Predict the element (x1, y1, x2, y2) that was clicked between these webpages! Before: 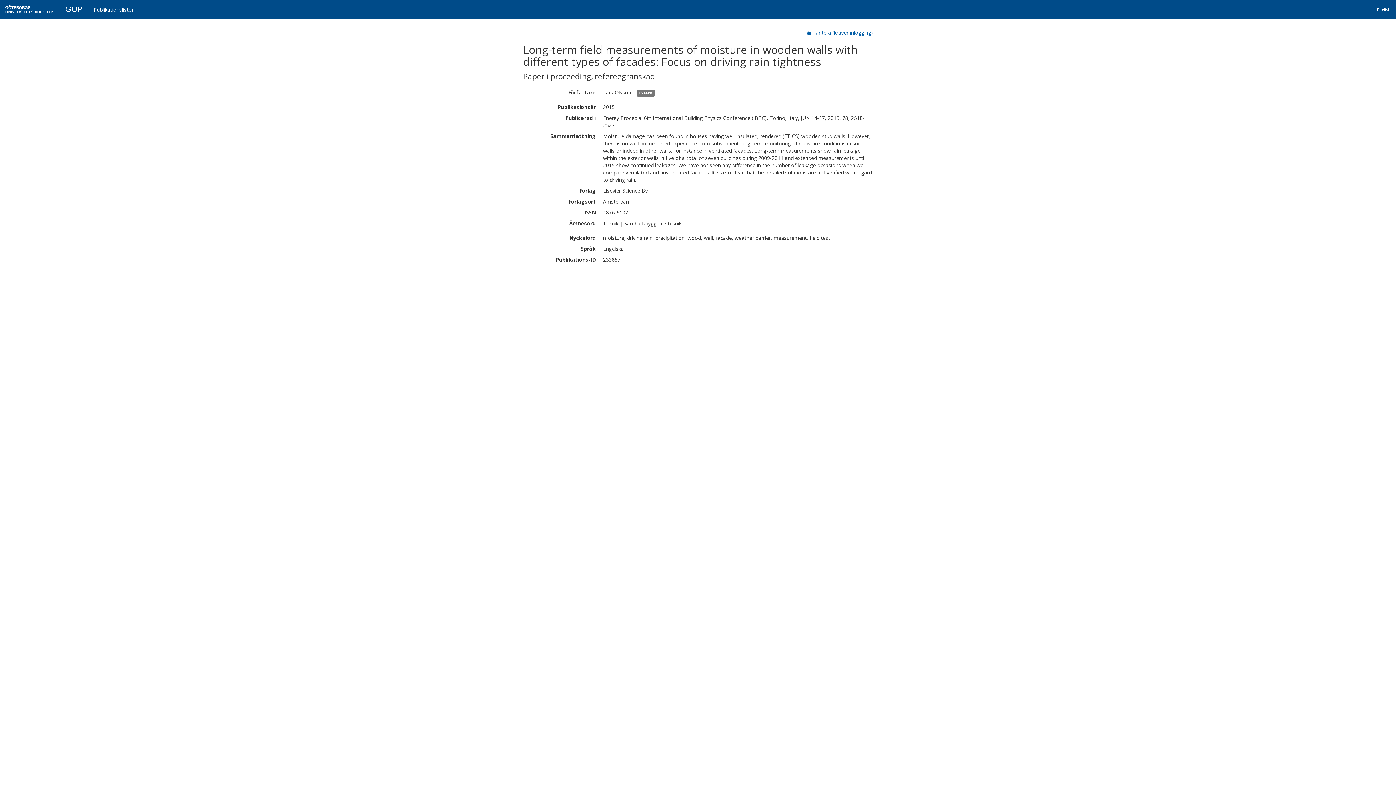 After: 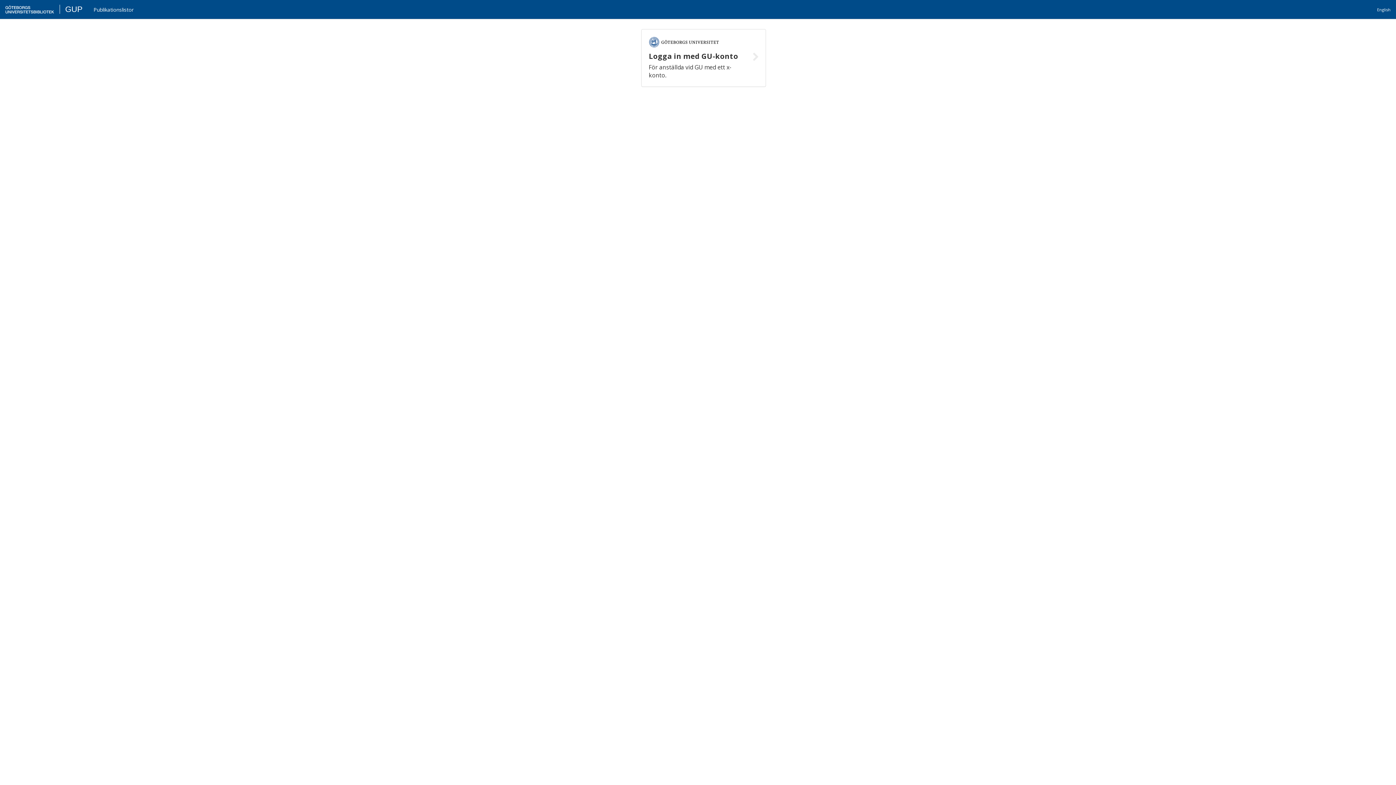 Action: bbox: (808, 29, 873, 36) label:  Hantera (kräver inlogging)